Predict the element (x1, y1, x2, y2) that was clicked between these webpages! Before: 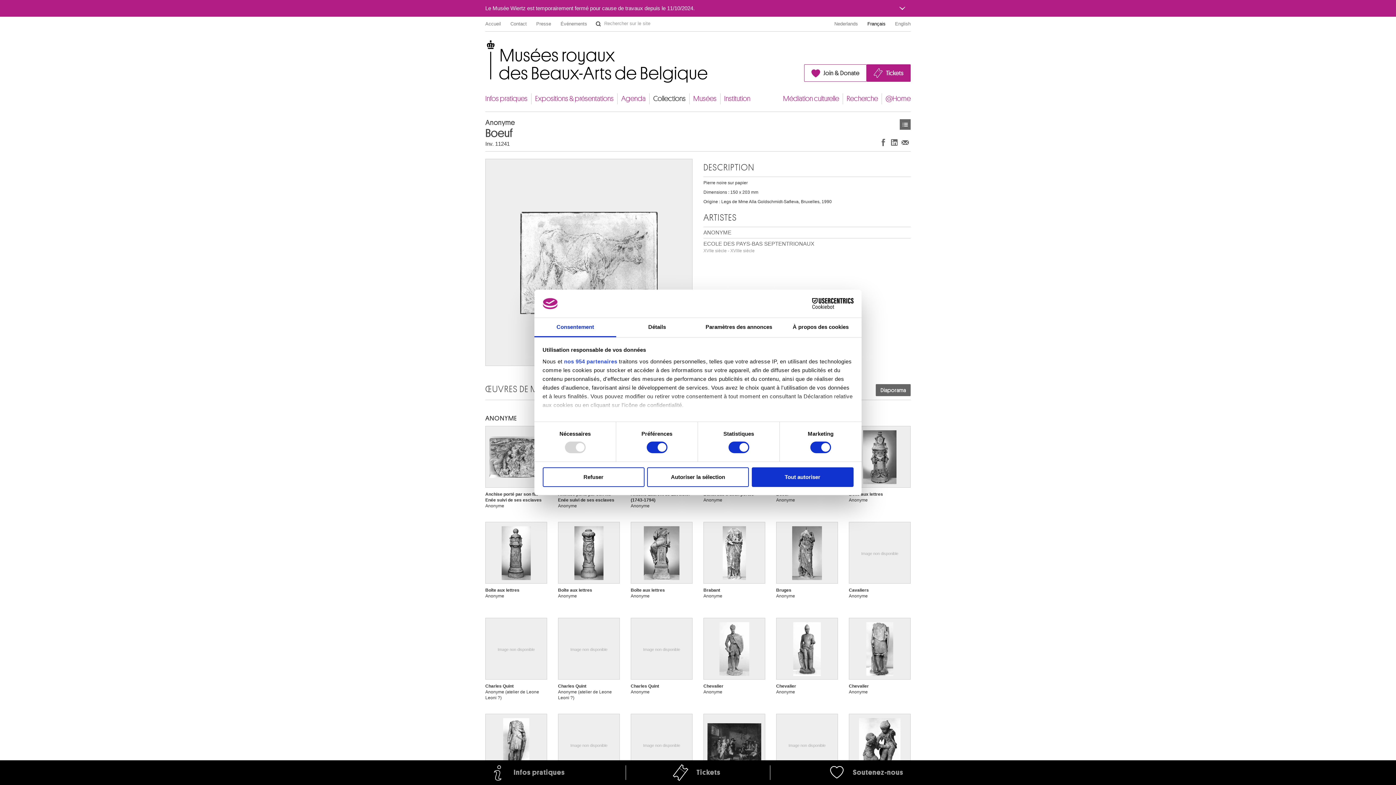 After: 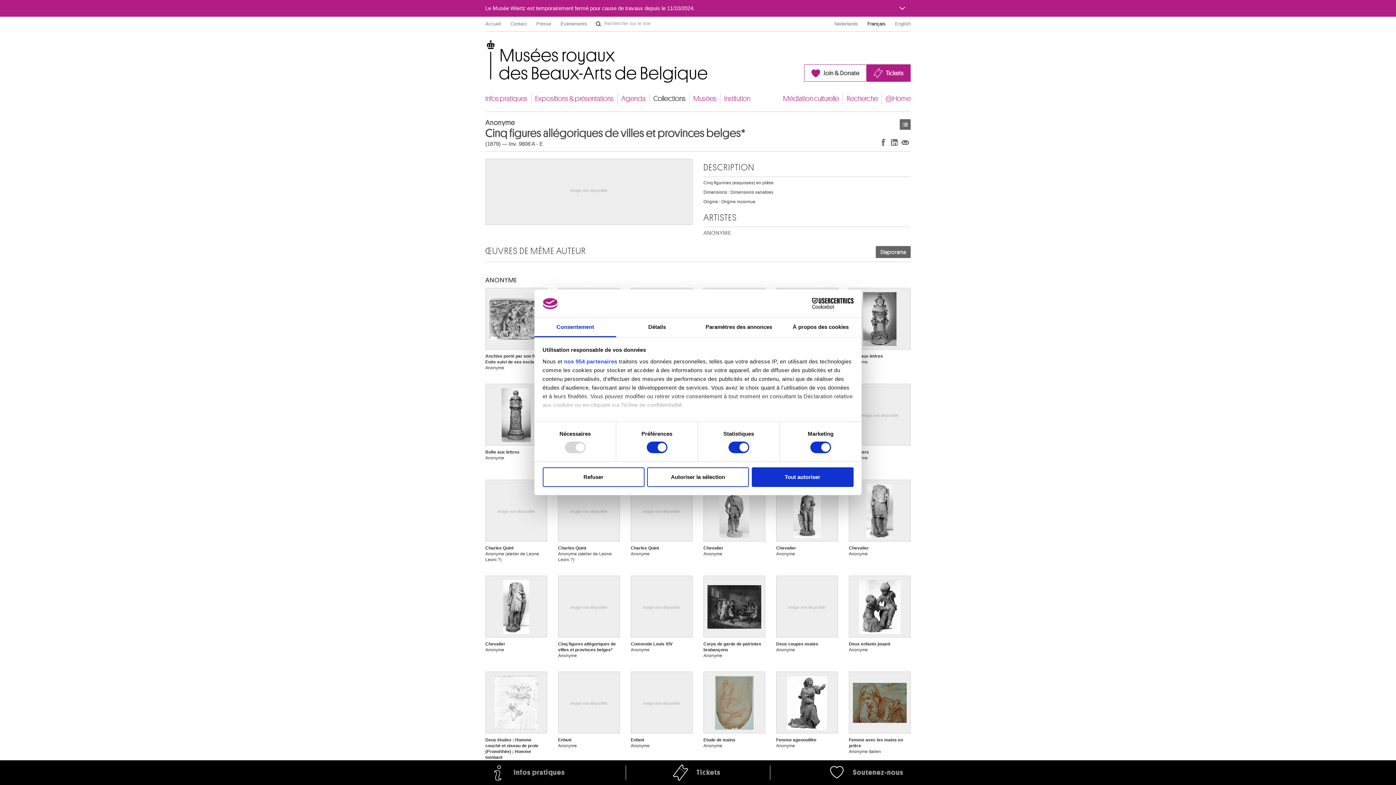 Action: bbox: (558, 712, 620, 801) label: Image non disponible

Cinq figures allégoriques de villes et provinces belges*
Anonyme